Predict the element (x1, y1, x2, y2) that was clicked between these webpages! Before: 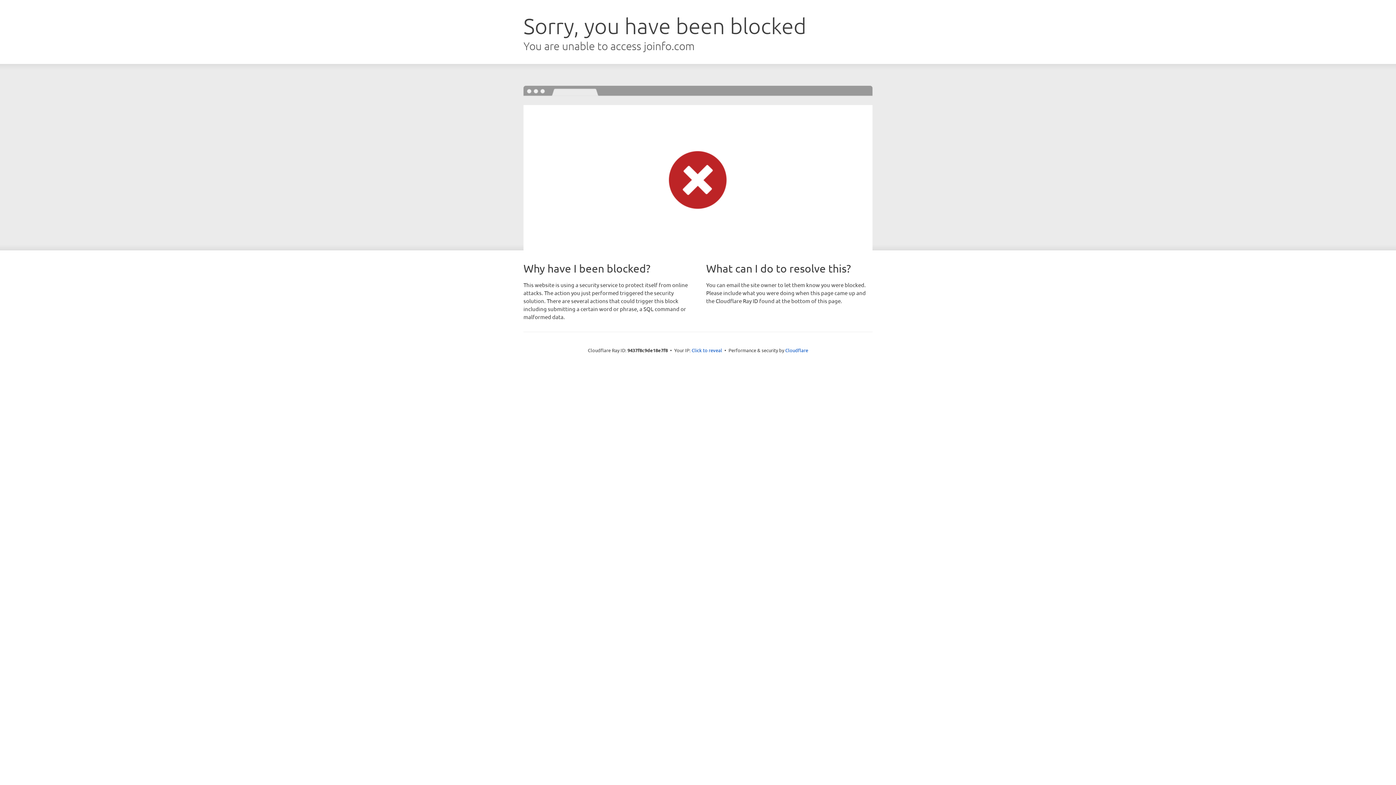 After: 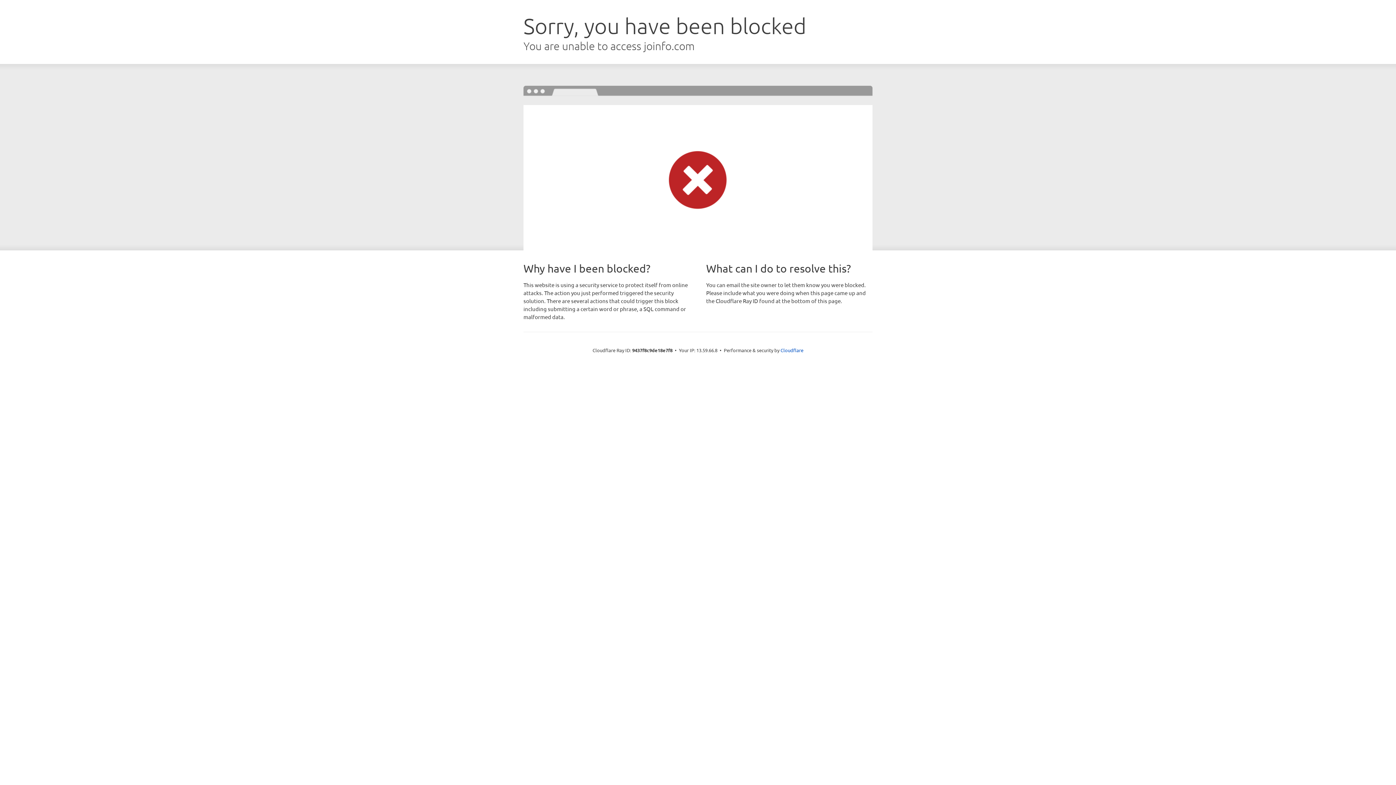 Action: label: Click to reveal bbox: (691, 346, 722, 353)